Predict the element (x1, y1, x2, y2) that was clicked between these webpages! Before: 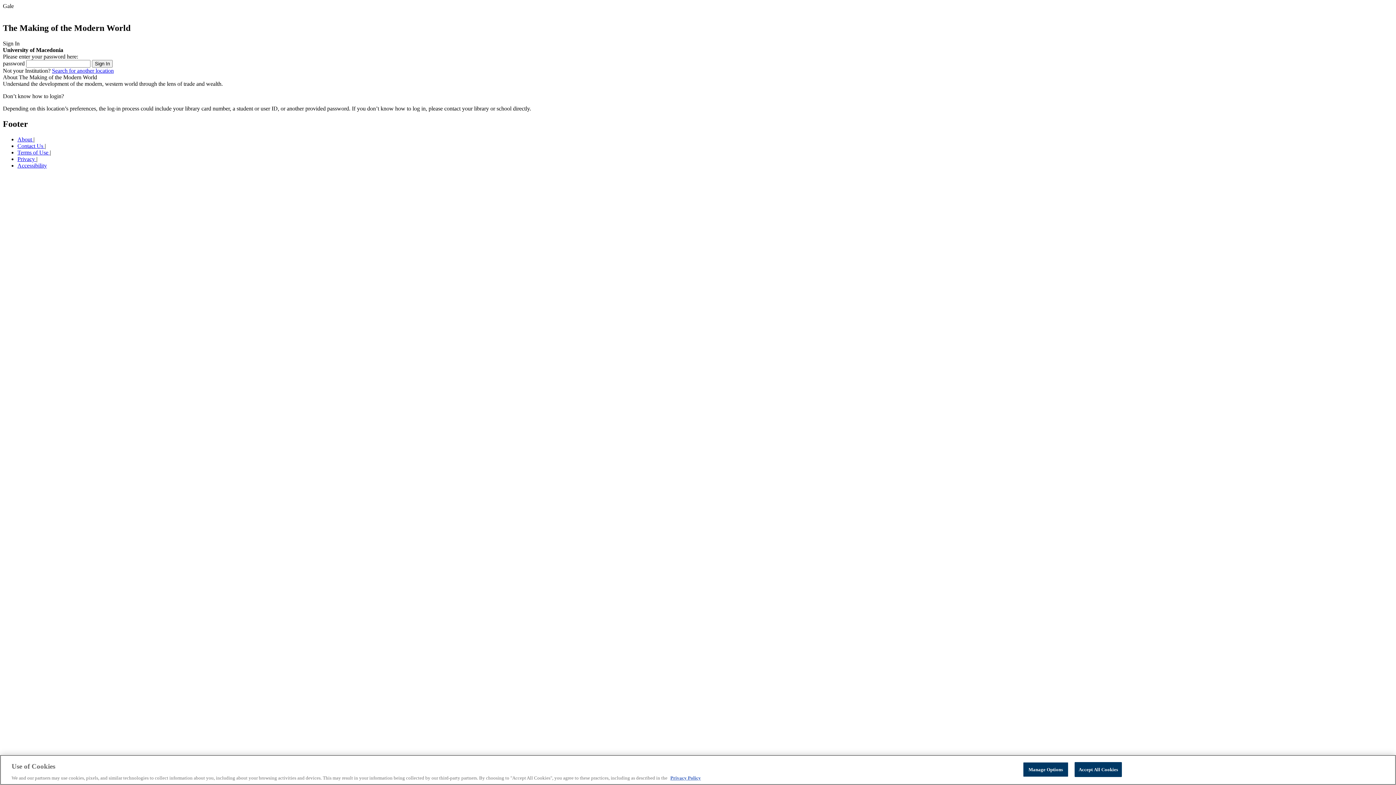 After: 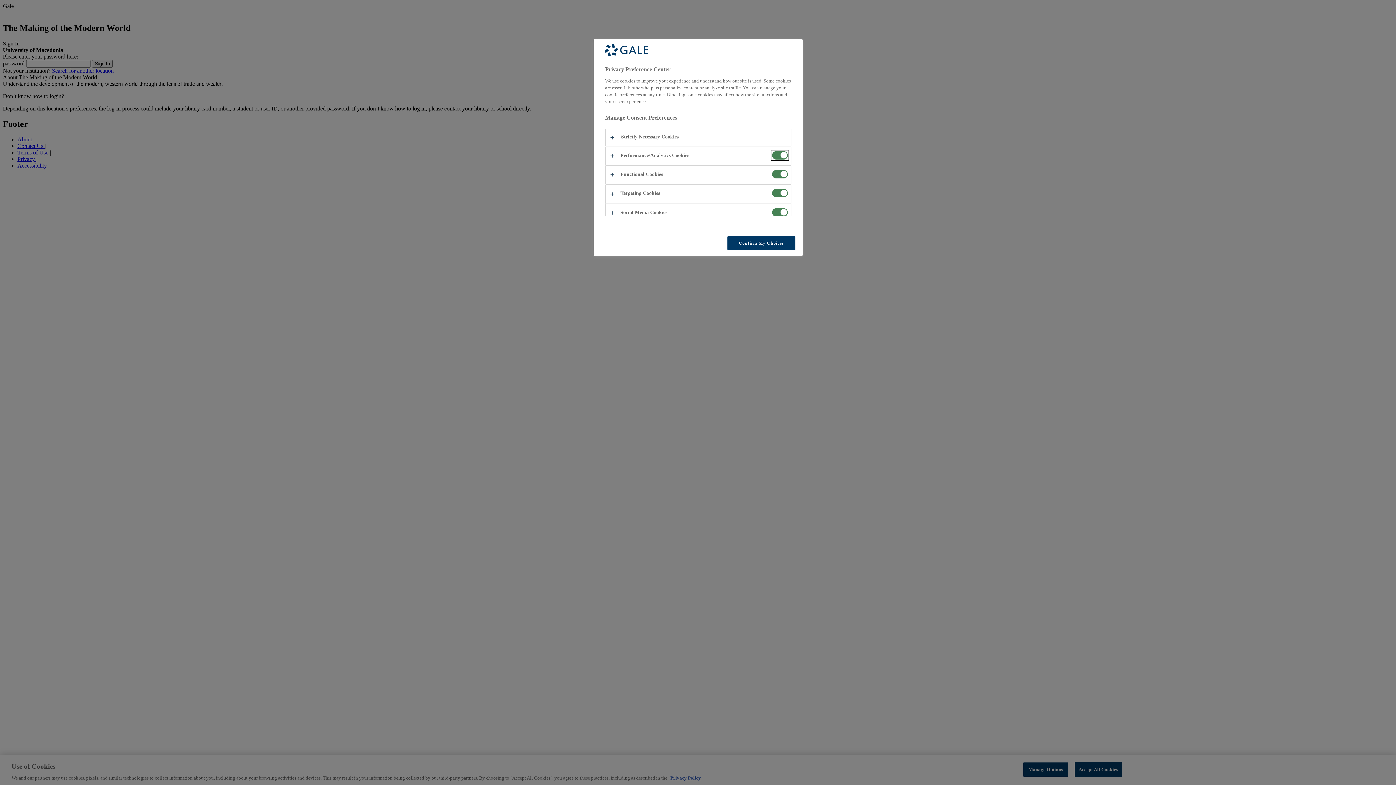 Action: bbox: (1023, 762, 1068, 777) label: Manage Options